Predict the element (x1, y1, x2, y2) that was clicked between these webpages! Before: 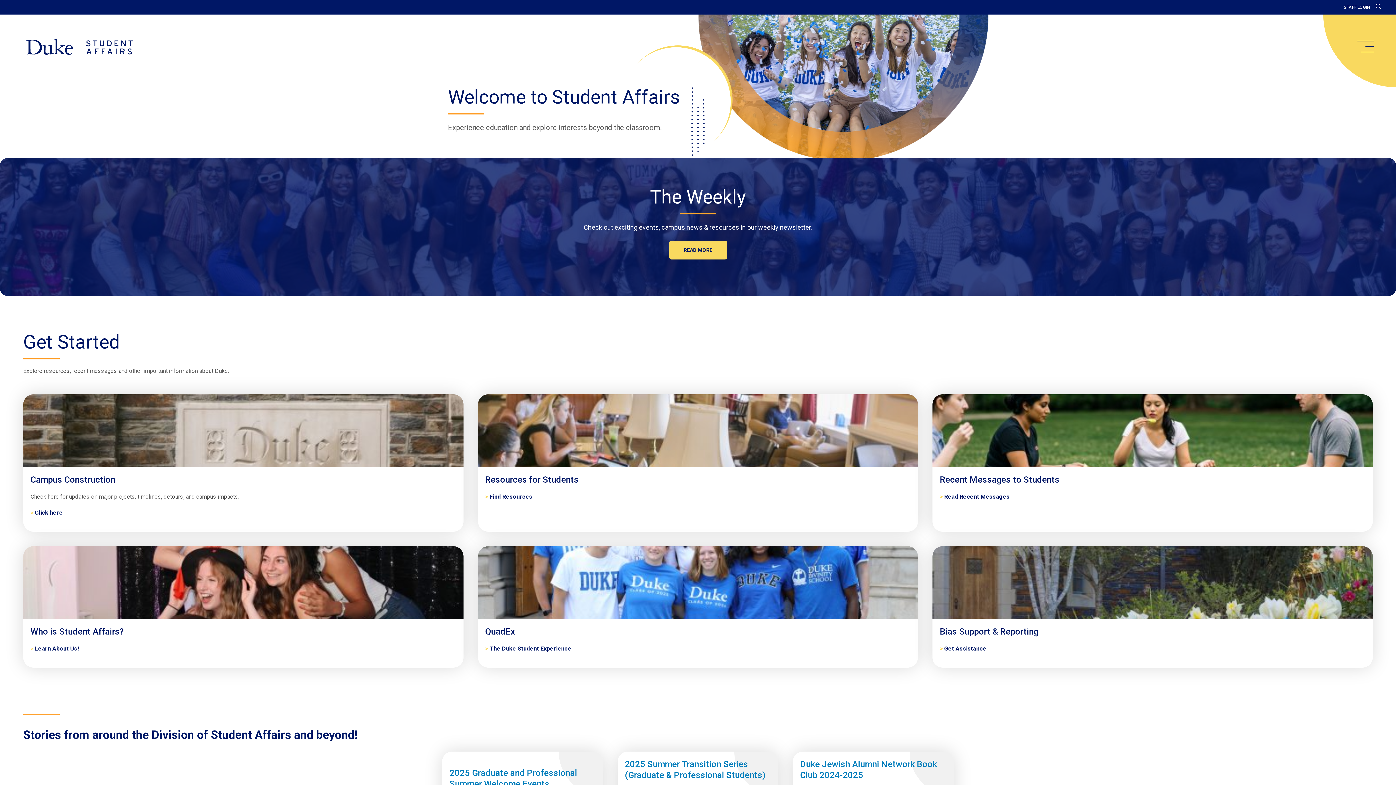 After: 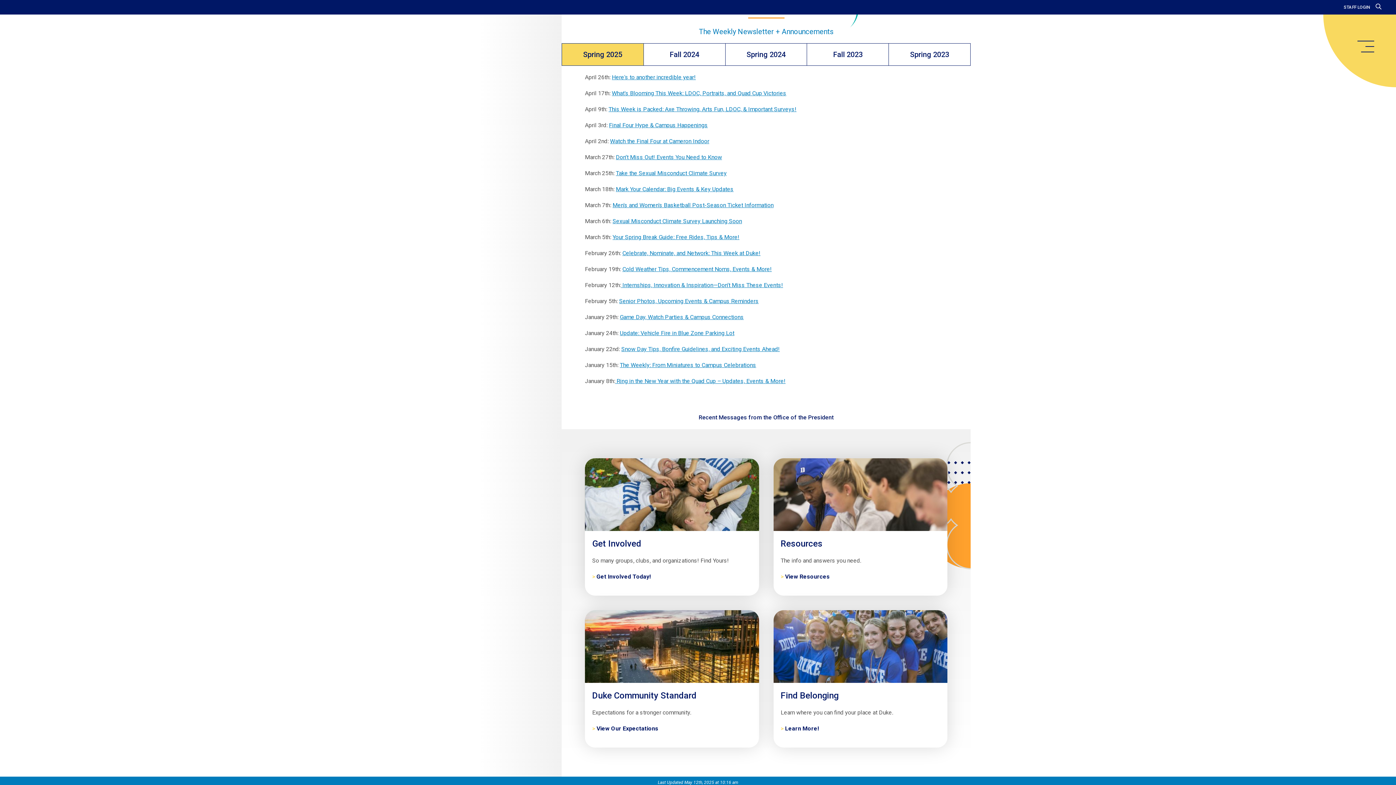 Action: bbox: (940, 474, 1365, 485) label: Recent Messages to Students